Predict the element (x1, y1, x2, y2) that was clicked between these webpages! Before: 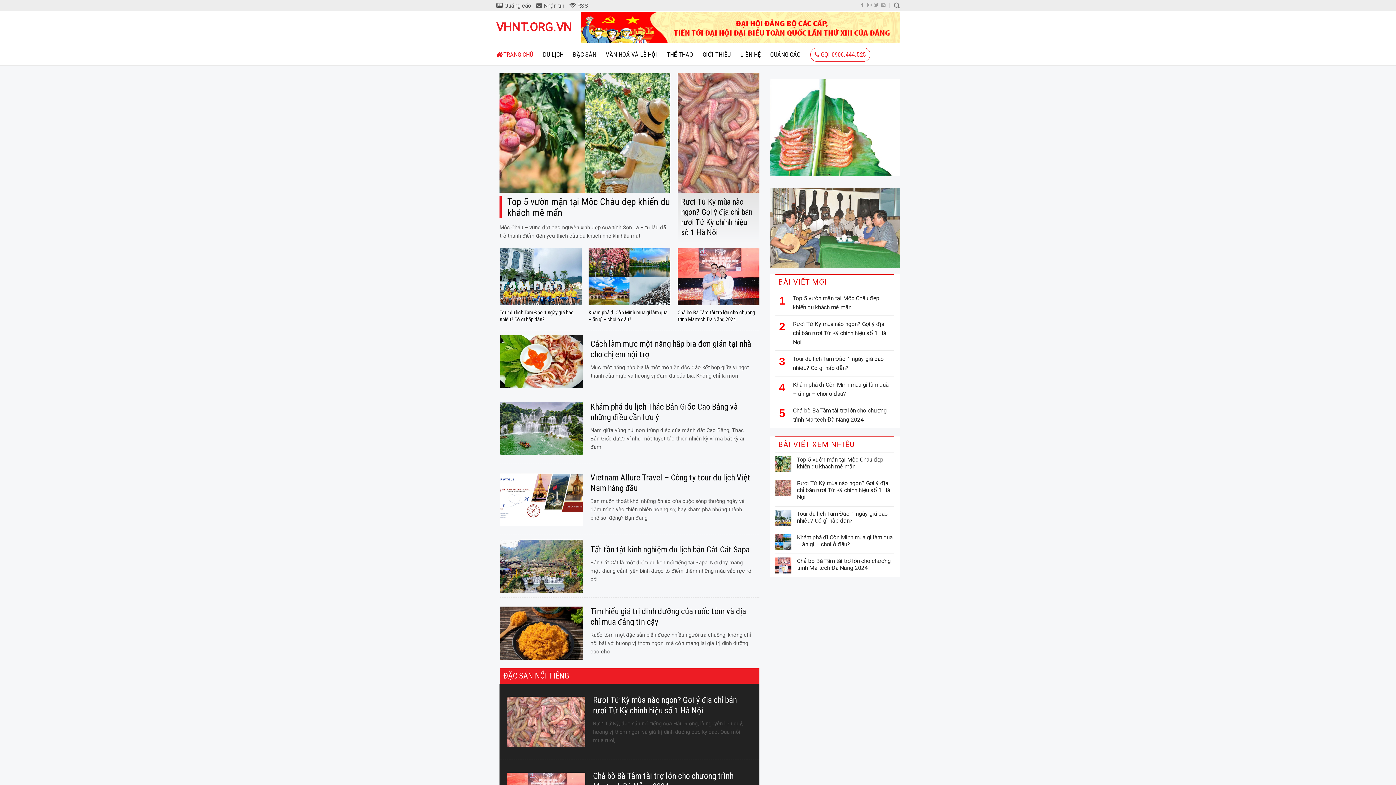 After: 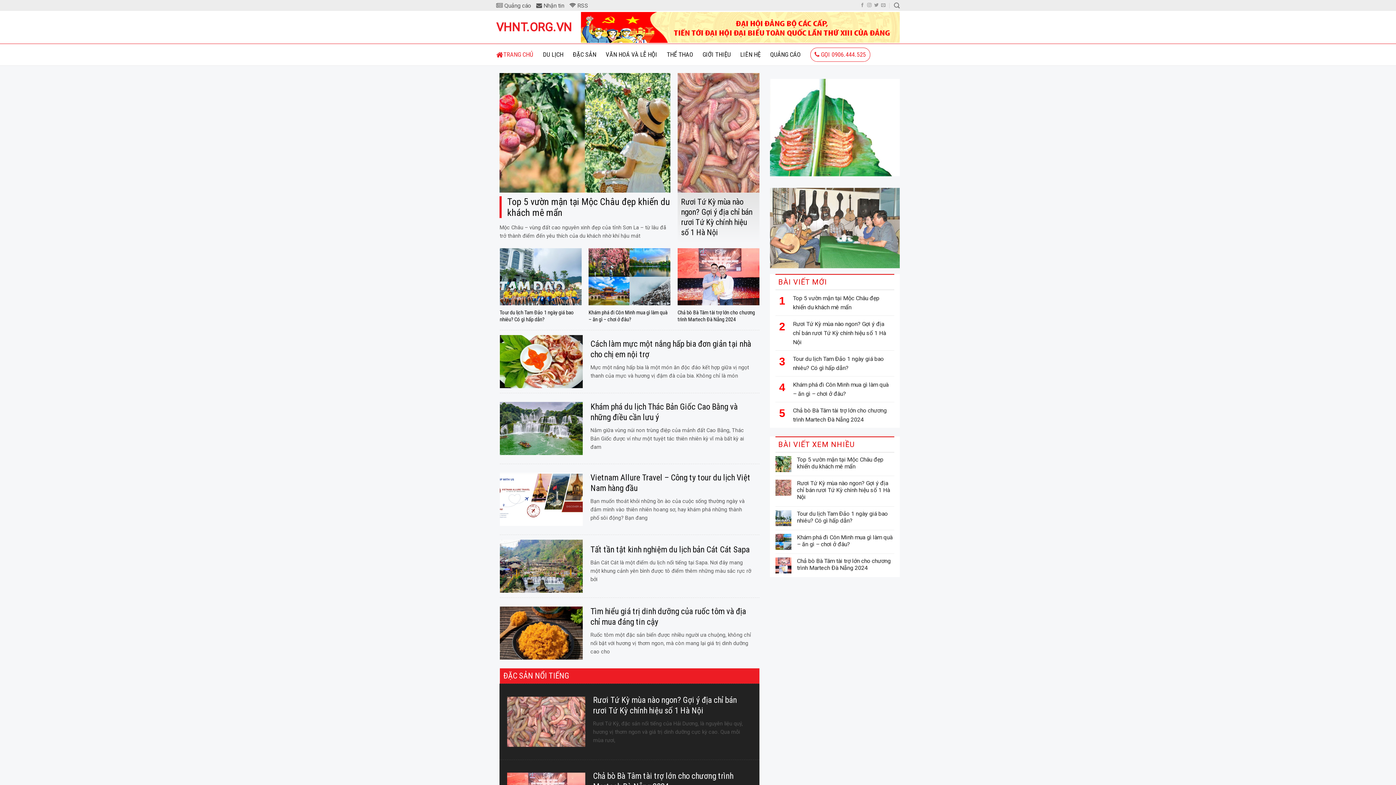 Action: label: TRANG CHỦ bbox: (496, 47, 533, 62)